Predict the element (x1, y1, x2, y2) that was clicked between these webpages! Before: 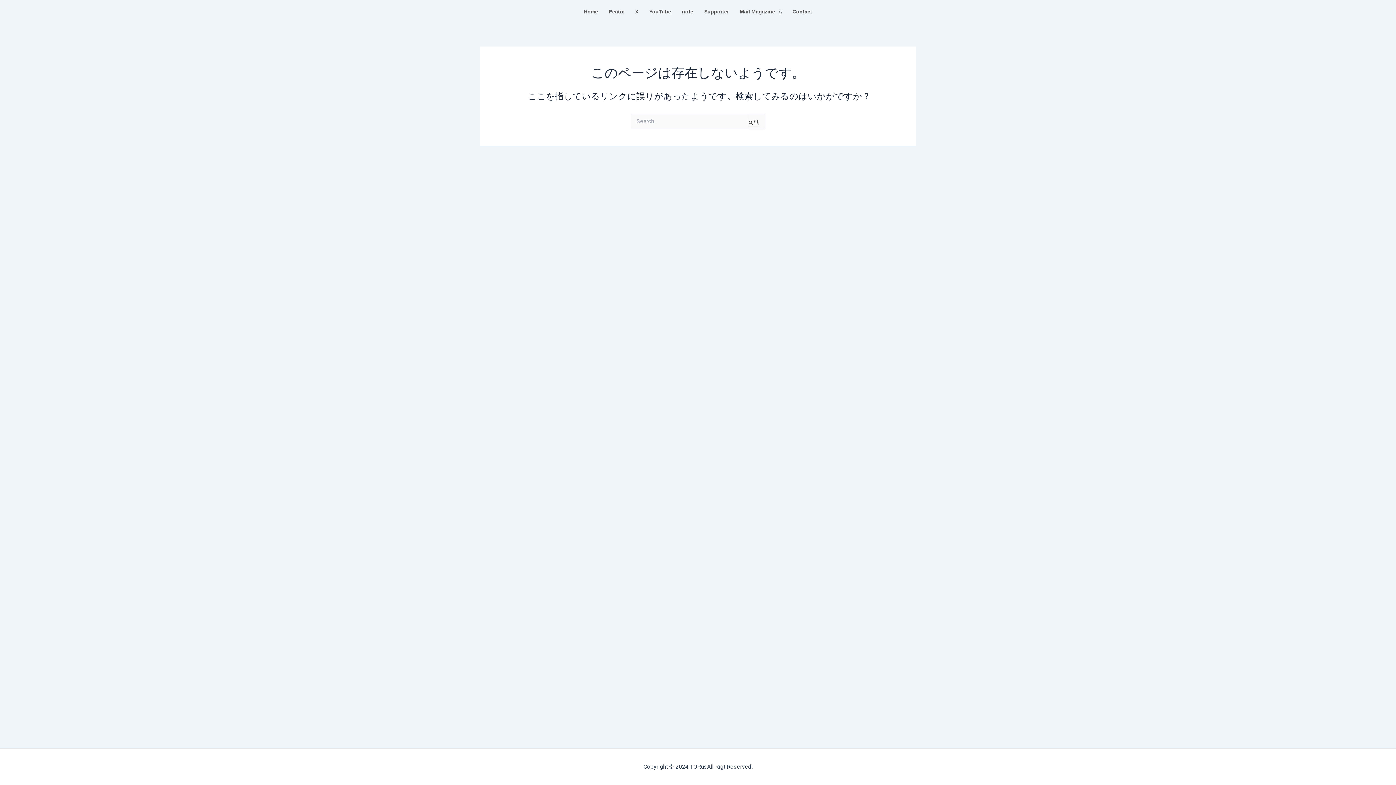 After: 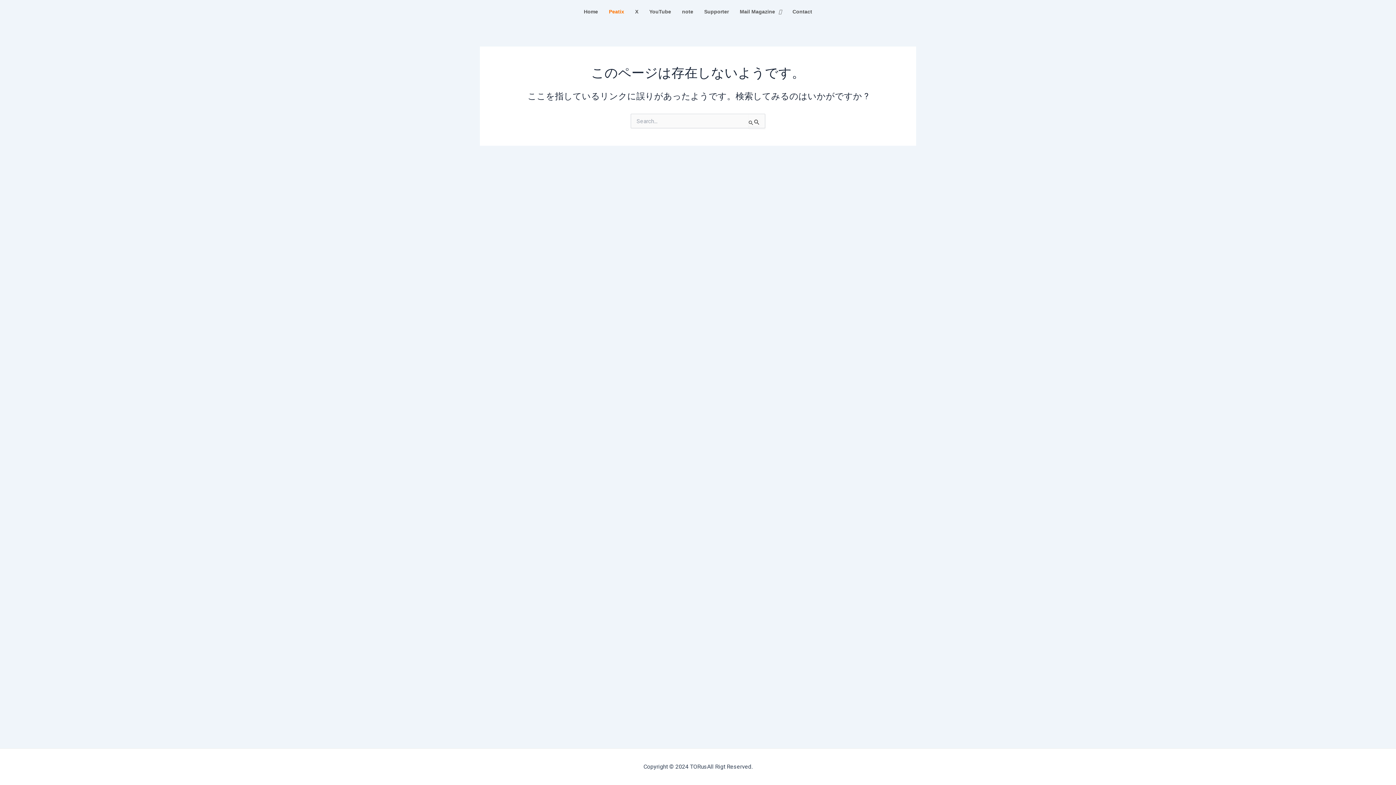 Action: label: Peatix bbox: (603, 3, 629, 19)